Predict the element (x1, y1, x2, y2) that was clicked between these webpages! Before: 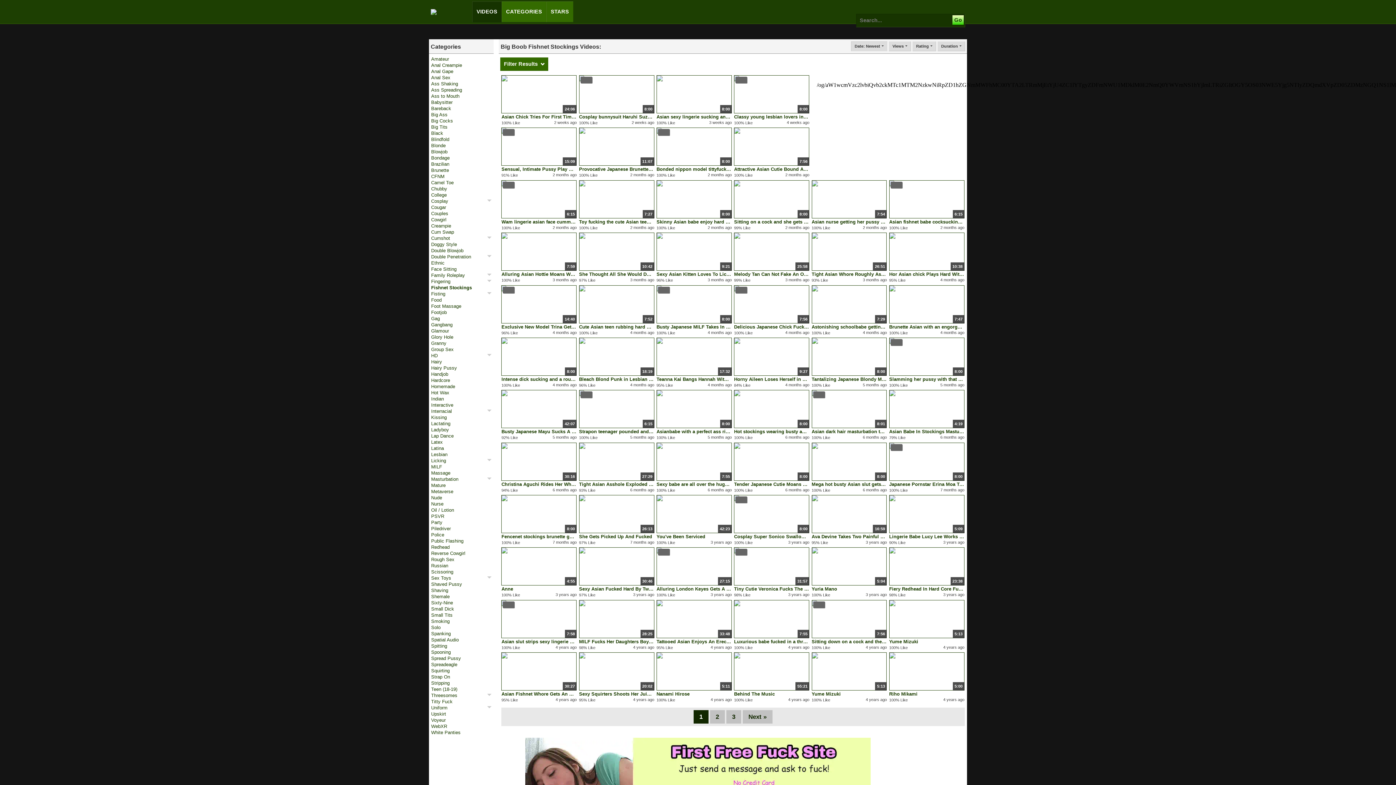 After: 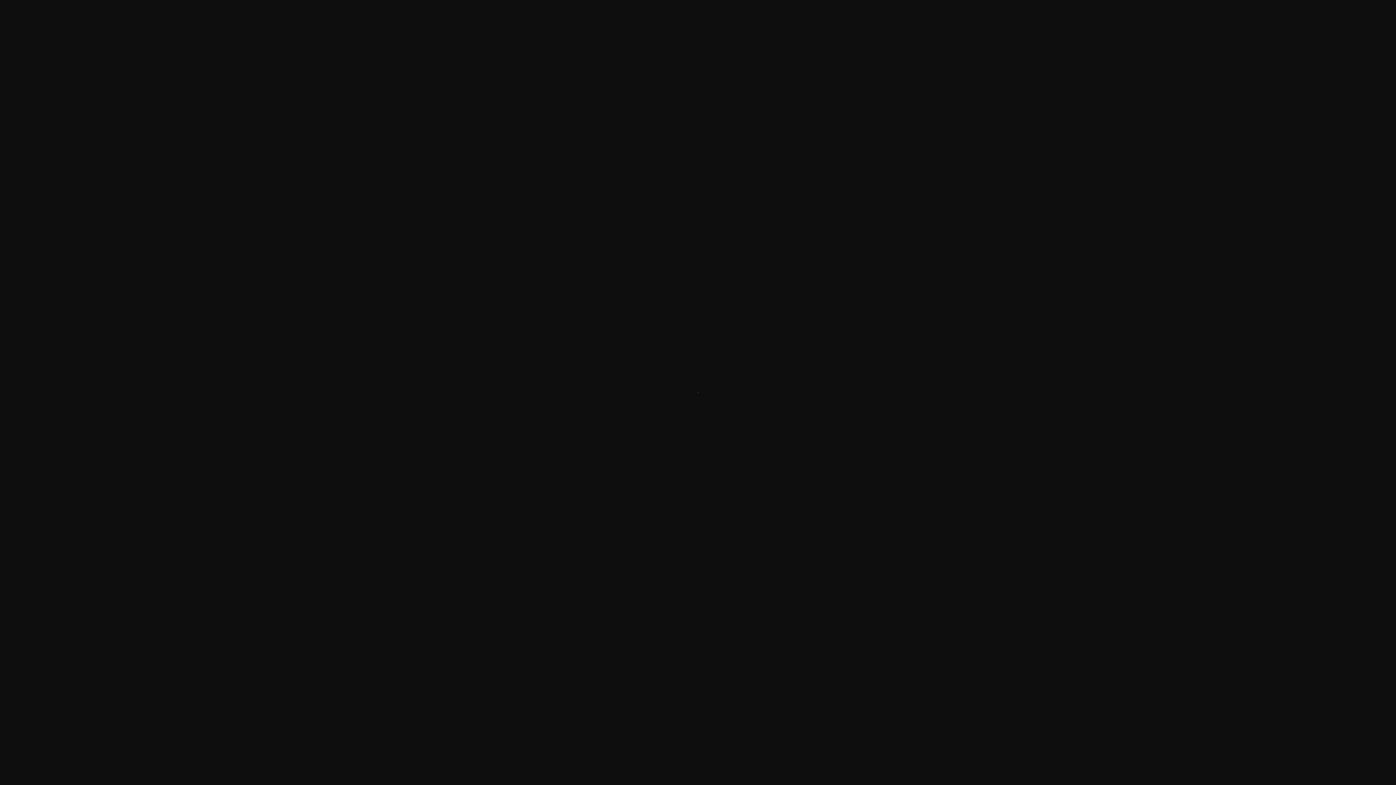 Action: label: 14:40 bbox: (501, 285, 576, 323)